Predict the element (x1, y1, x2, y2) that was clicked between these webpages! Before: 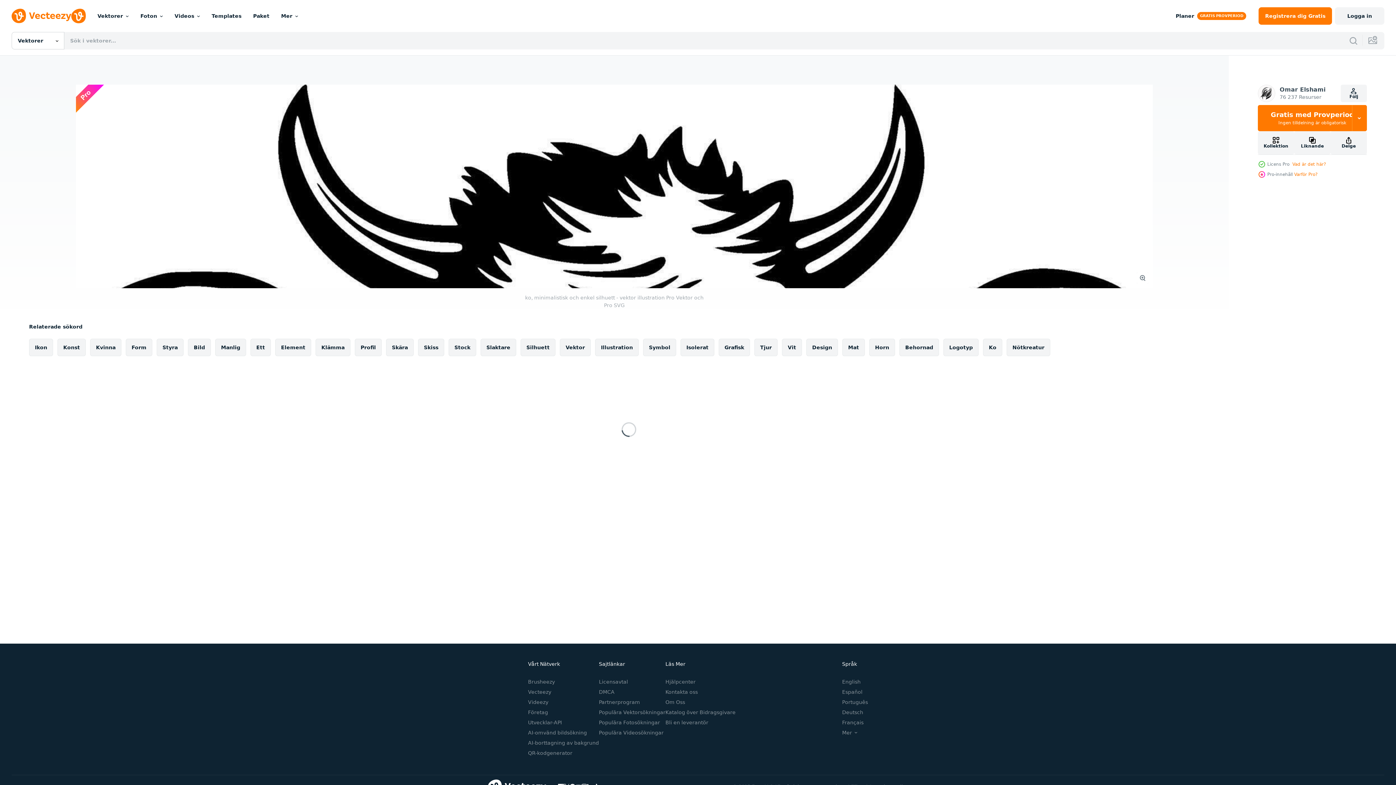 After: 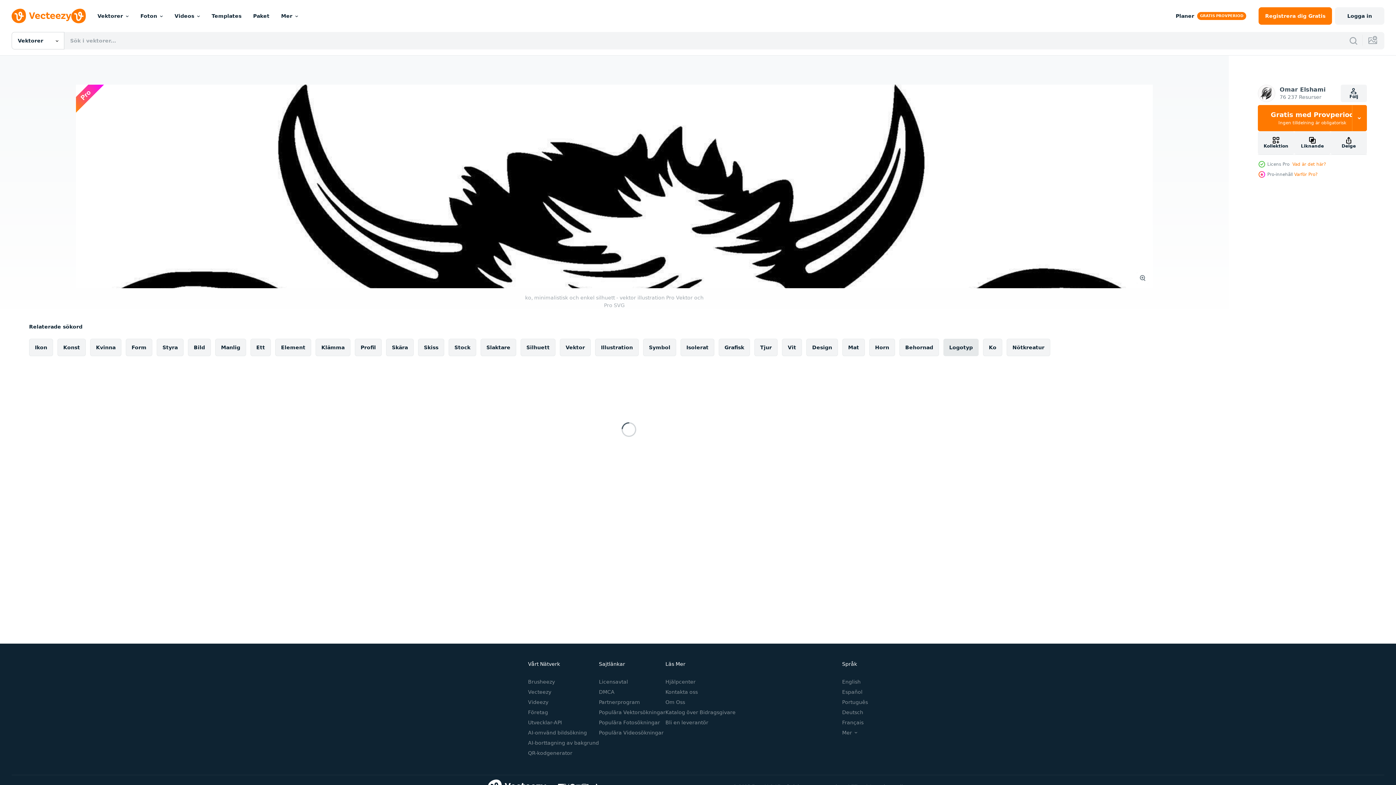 Action: label: Logotyp bbox: (943, 338, 978, 356)